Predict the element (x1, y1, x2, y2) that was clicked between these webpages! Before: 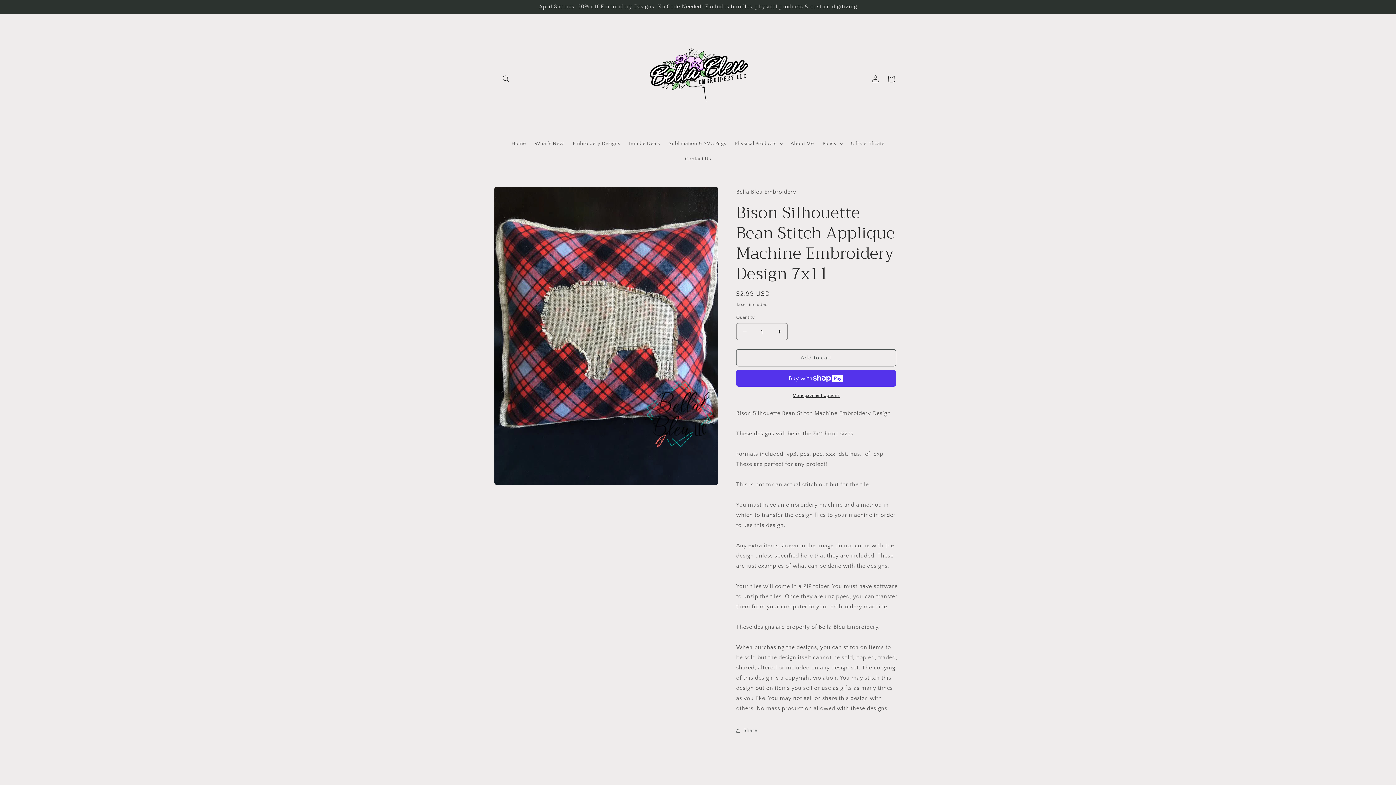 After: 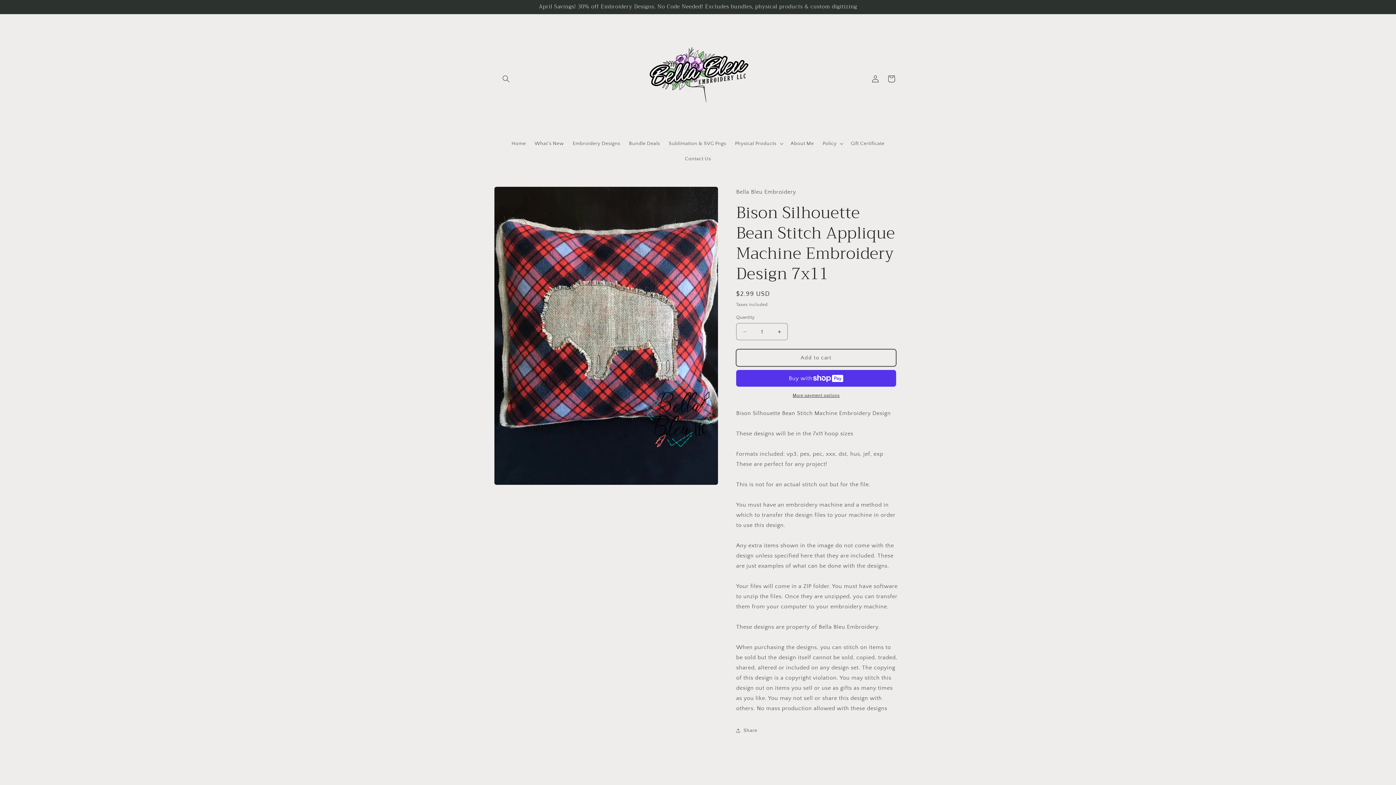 Action: bbox: (736, 349, 896, 366) label: Add to cart